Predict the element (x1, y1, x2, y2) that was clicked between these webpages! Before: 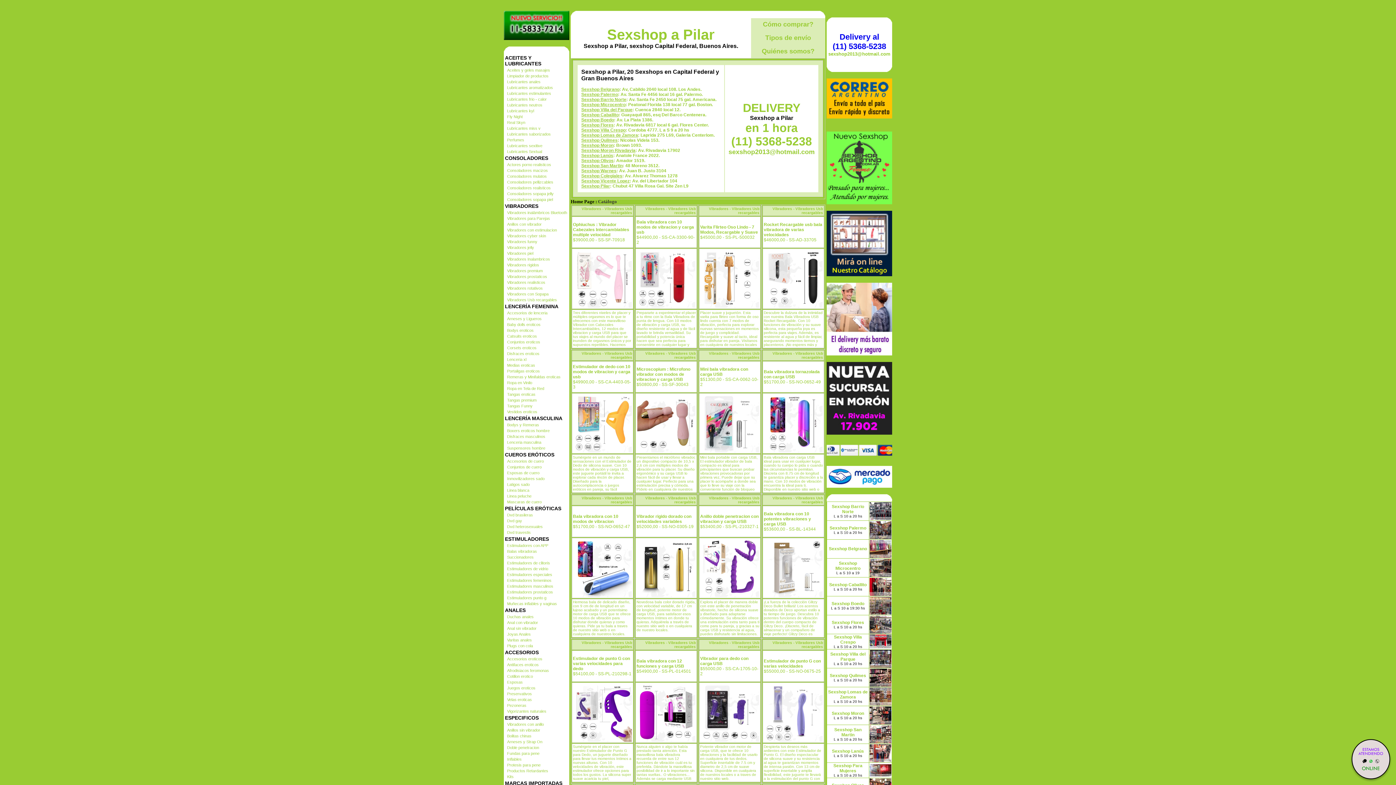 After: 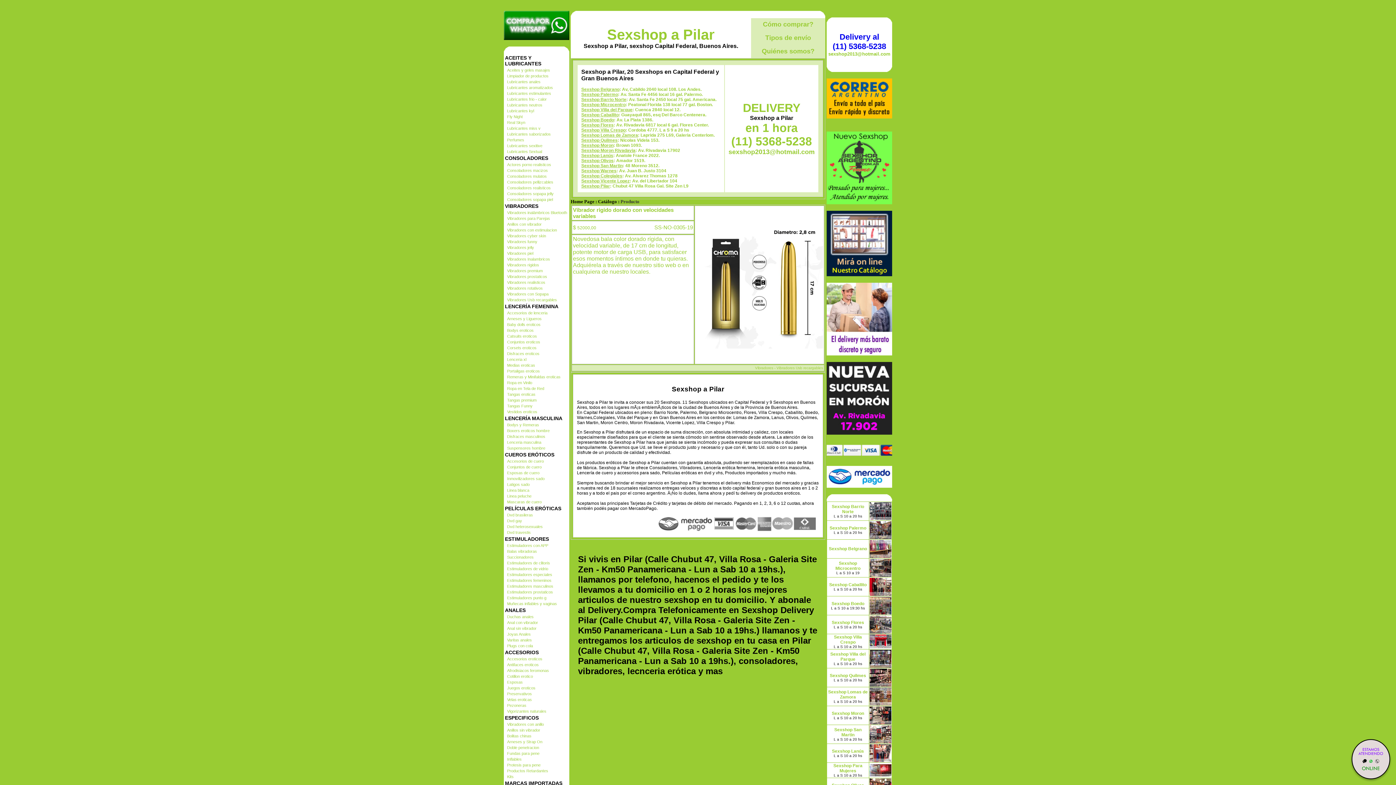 Action: bbox: (637, 593, 695, 598)